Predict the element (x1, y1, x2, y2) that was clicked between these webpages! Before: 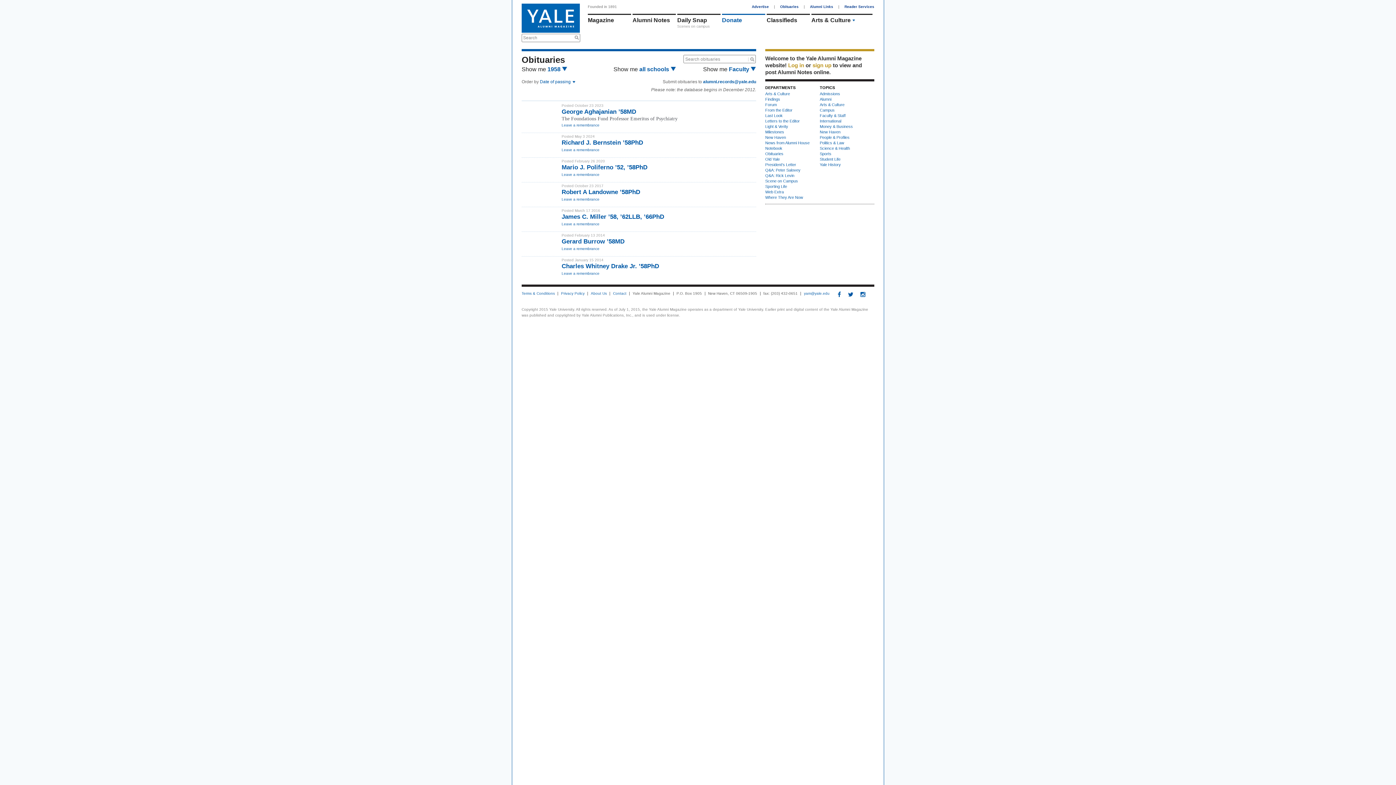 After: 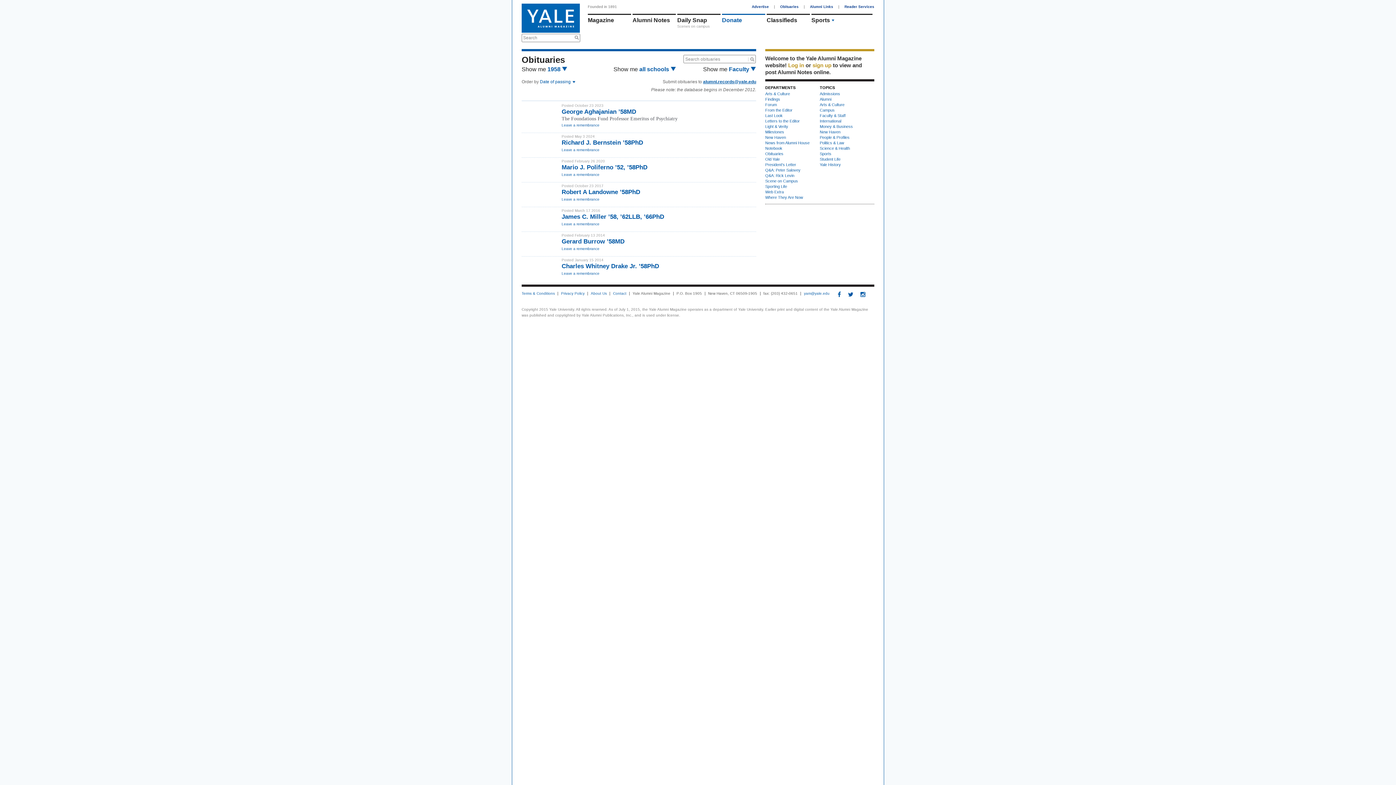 Action: label: alumni.records@yale.edu bbox: (703, 79, 756, 84)